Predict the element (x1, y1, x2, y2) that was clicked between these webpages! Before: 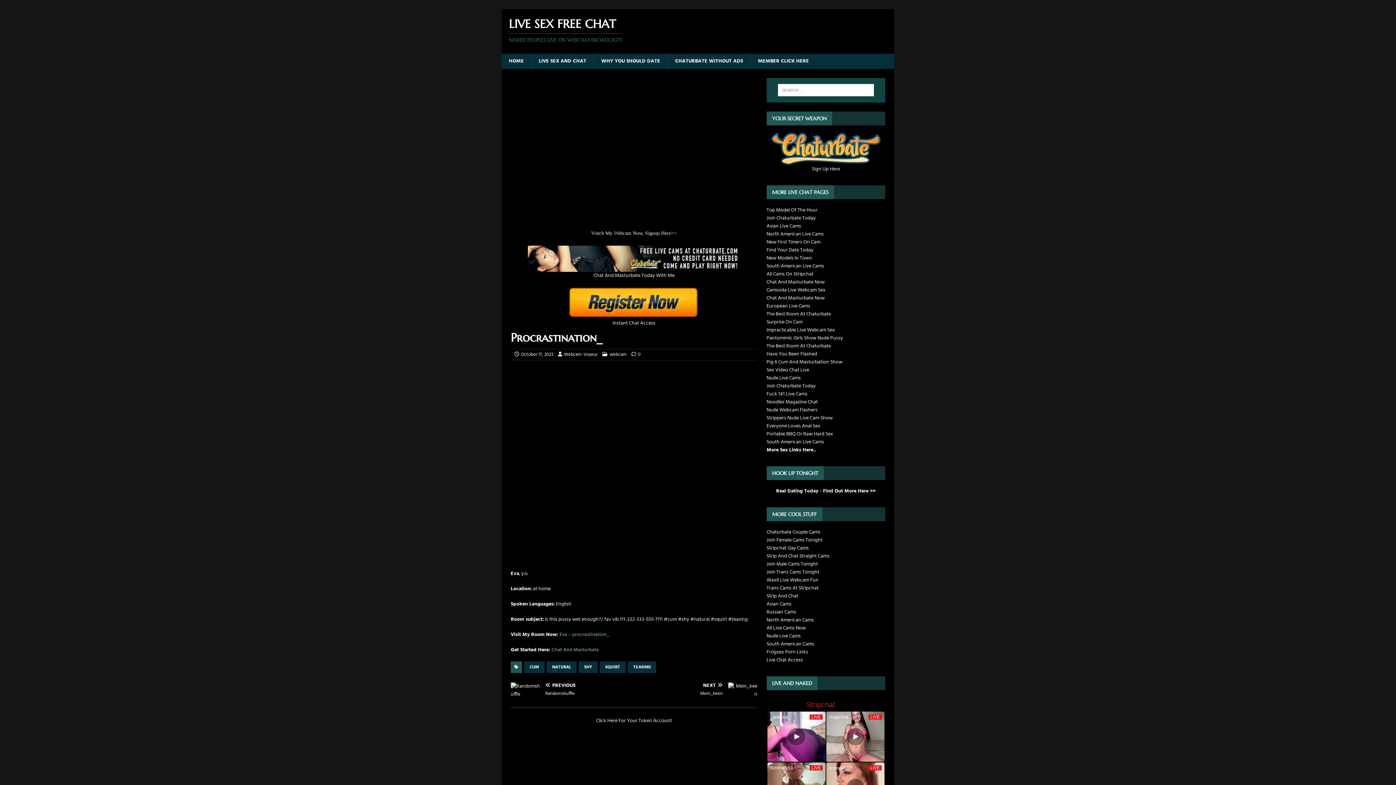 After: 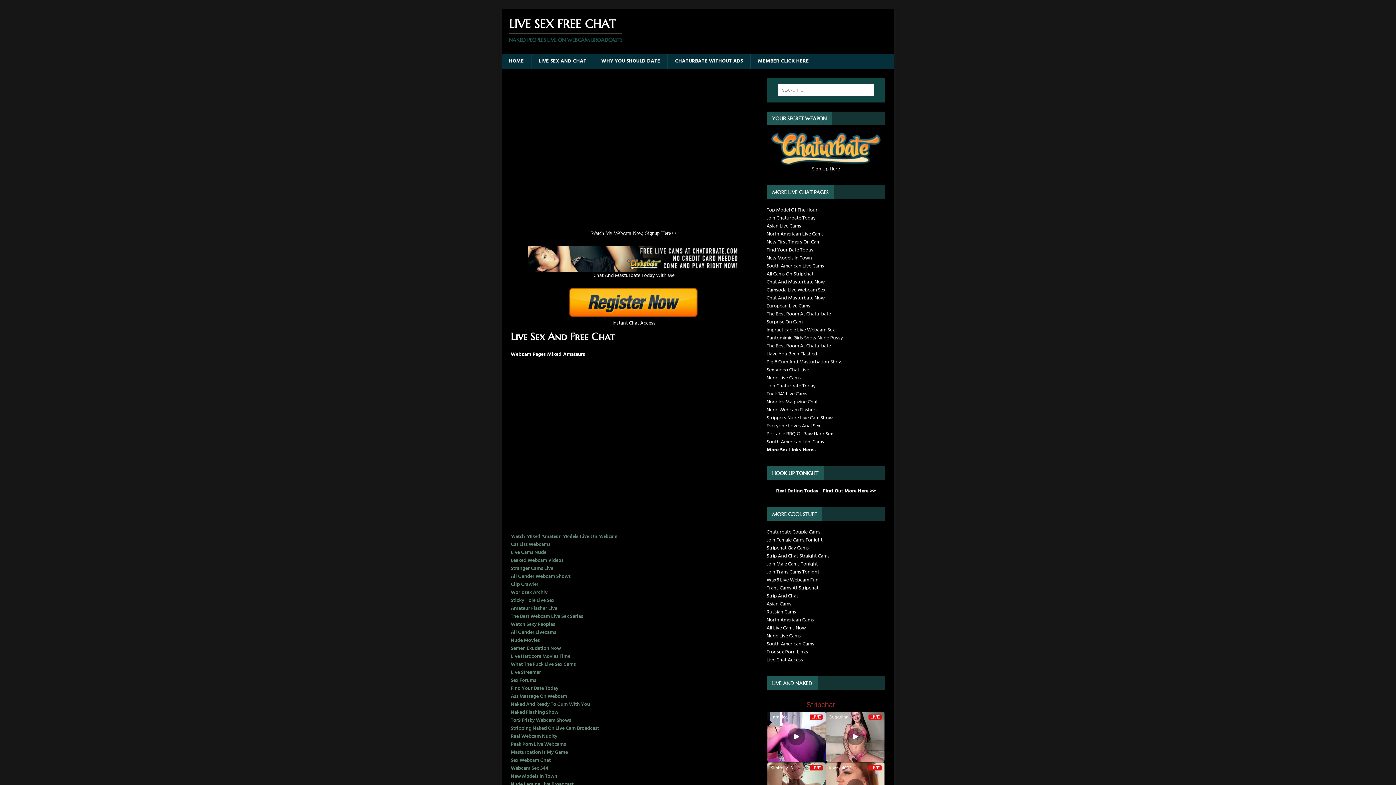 Action: bbox: (531, 53, 593, 69) label: LIVE SEX AND CHAT